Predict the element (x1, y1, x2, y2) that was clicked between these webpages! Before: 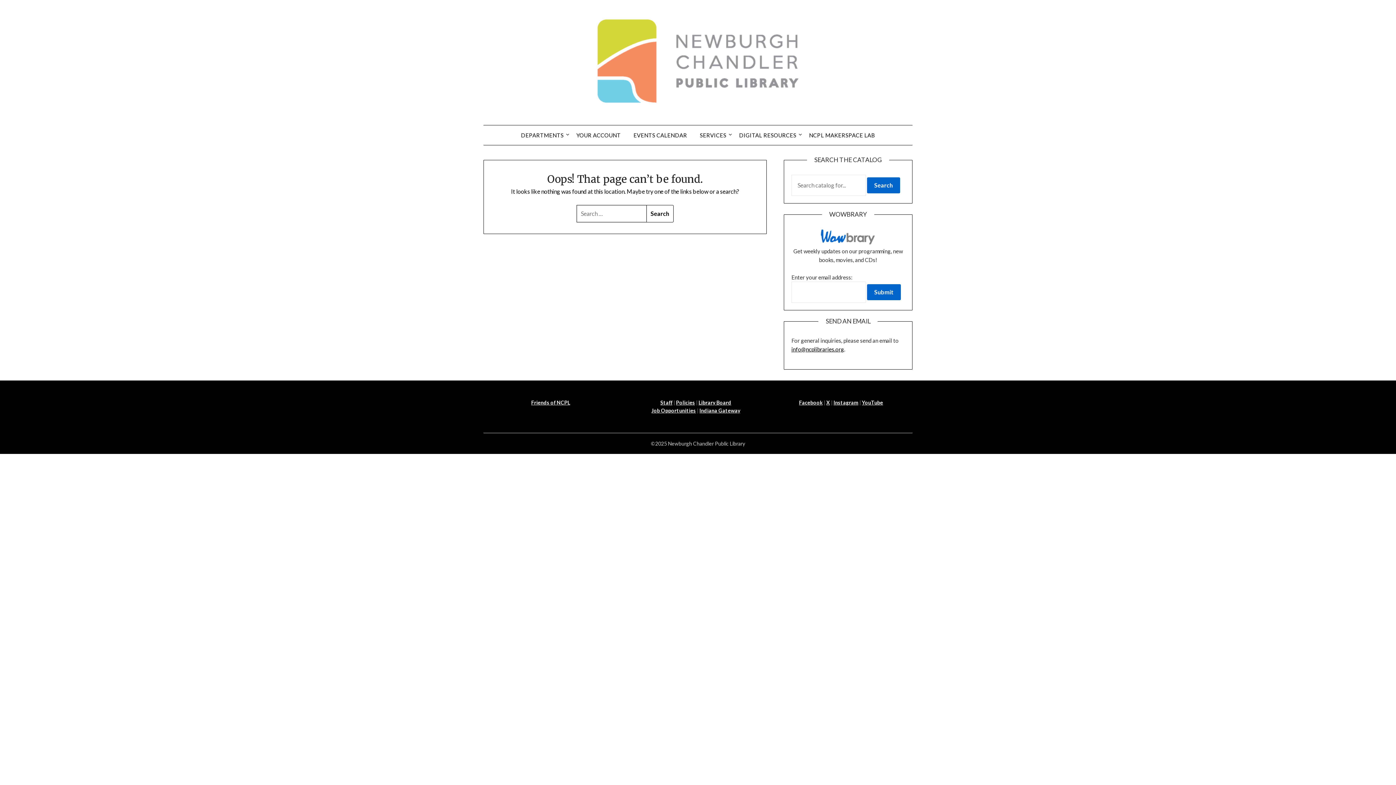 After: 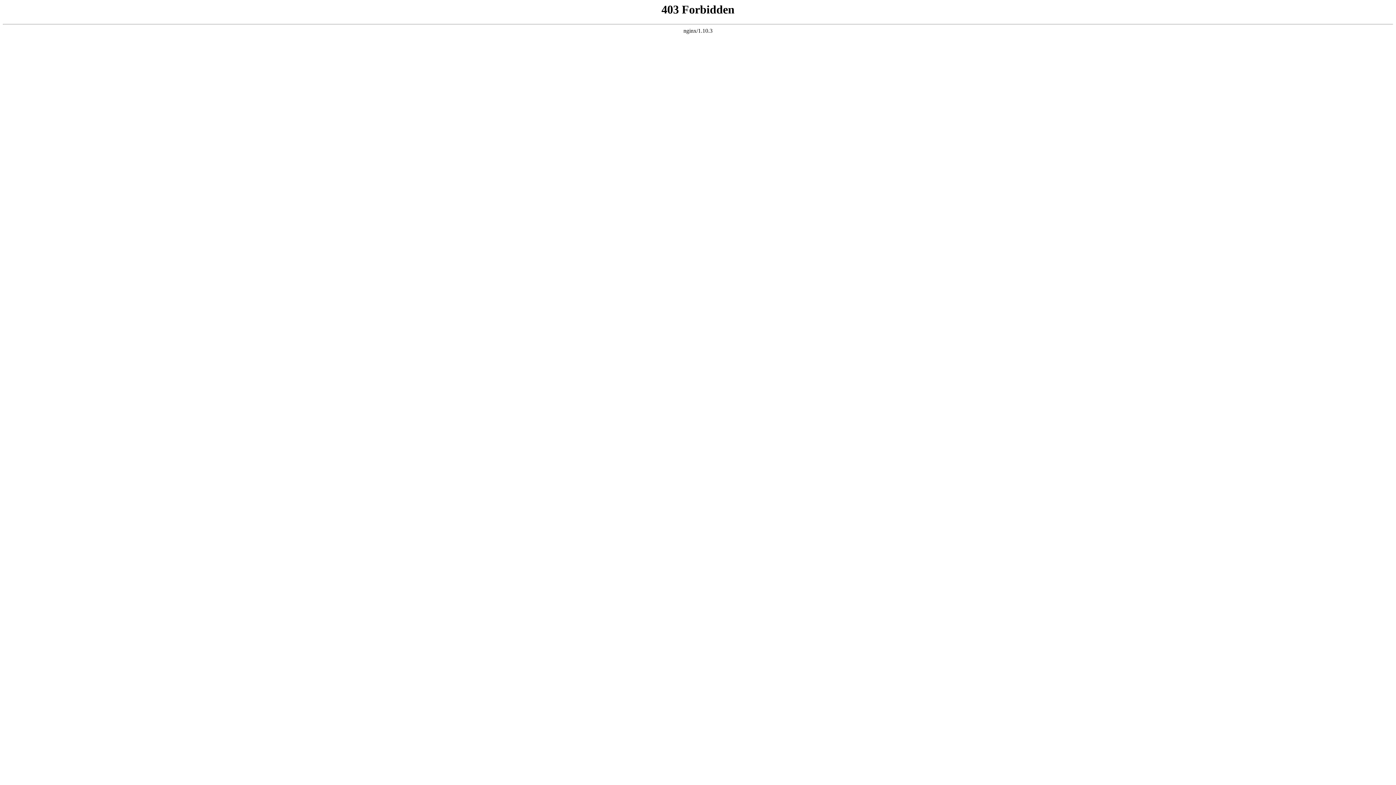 Action: bbox: (570, 125, 626, 145) label: YOUR ACCOUNT